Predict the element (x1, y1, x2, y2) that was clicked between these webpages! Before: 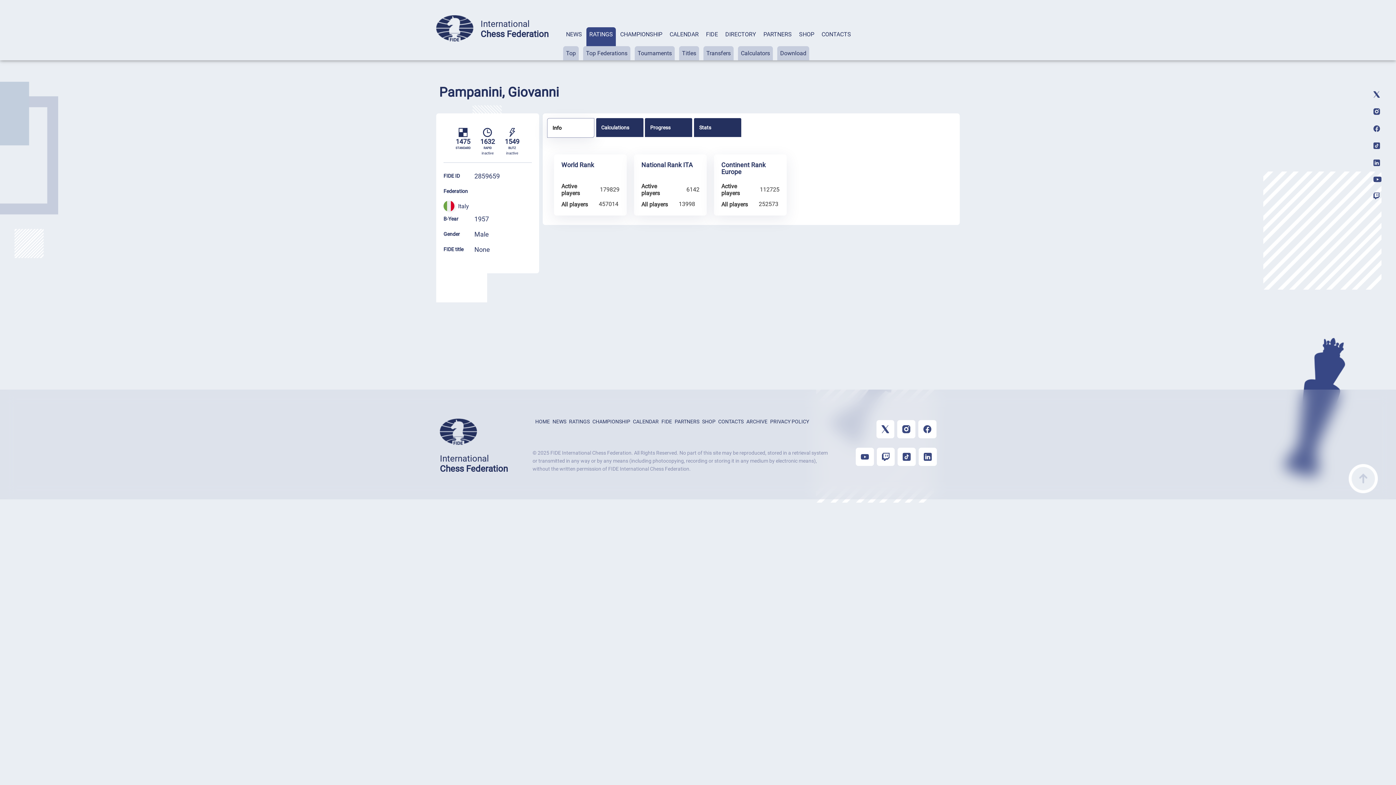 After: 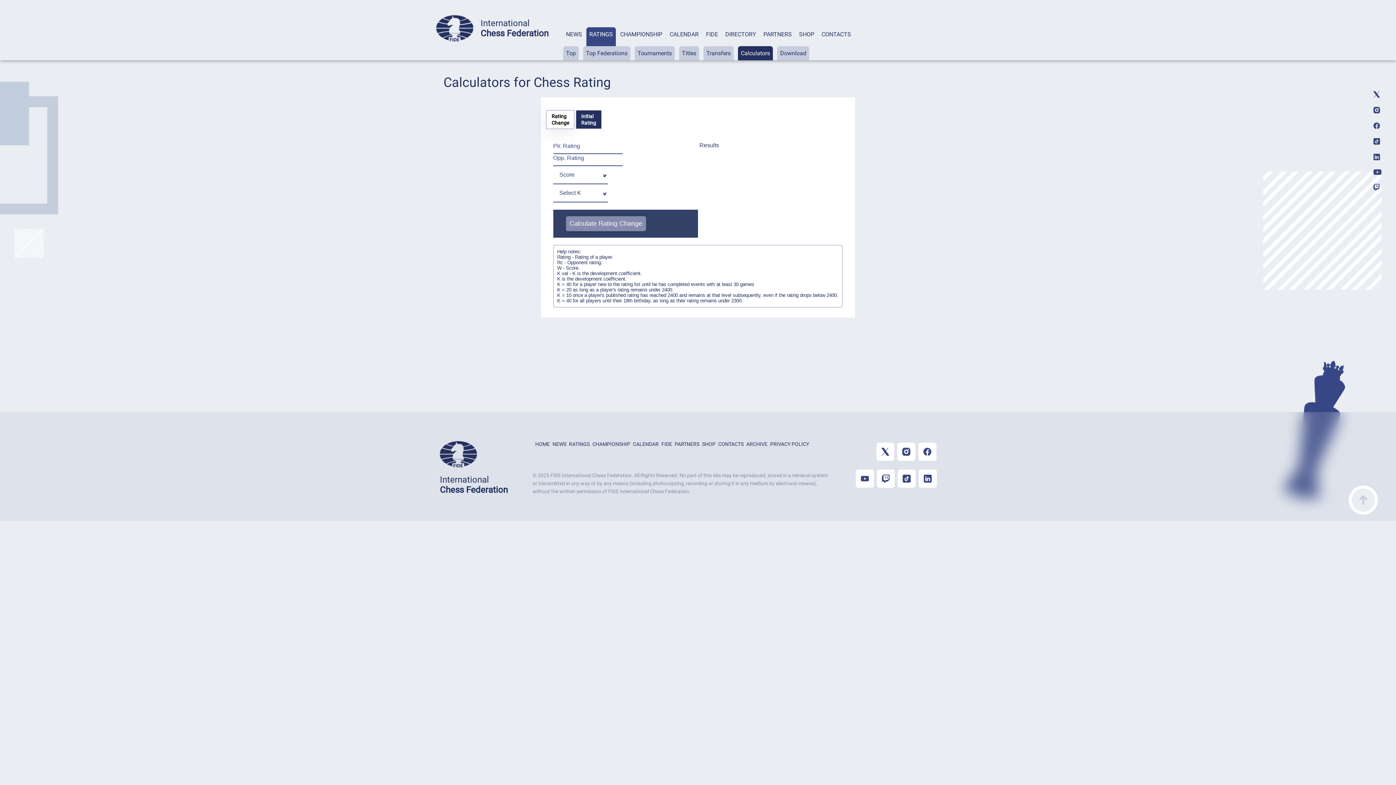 Action: label: Calculators bbox: (741, 49, 770, 56)